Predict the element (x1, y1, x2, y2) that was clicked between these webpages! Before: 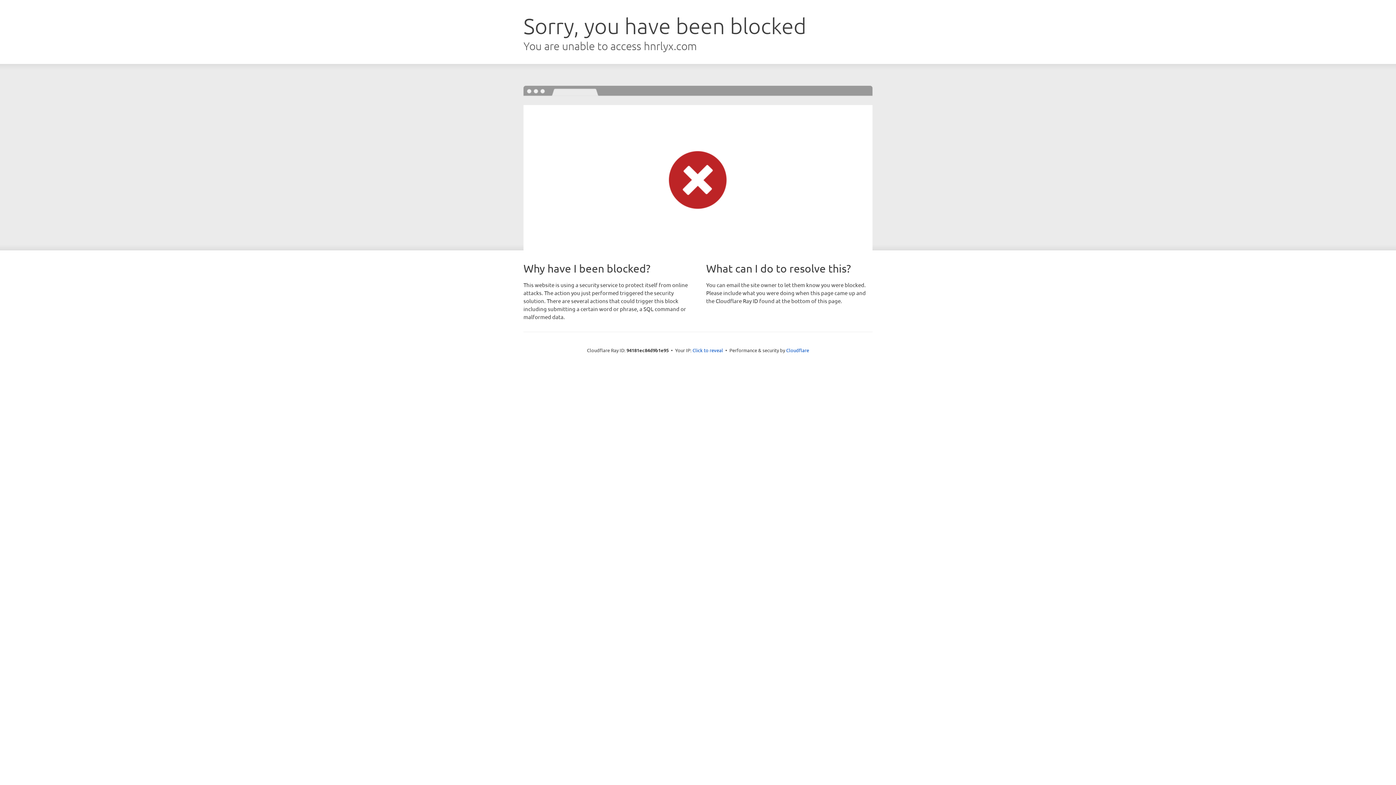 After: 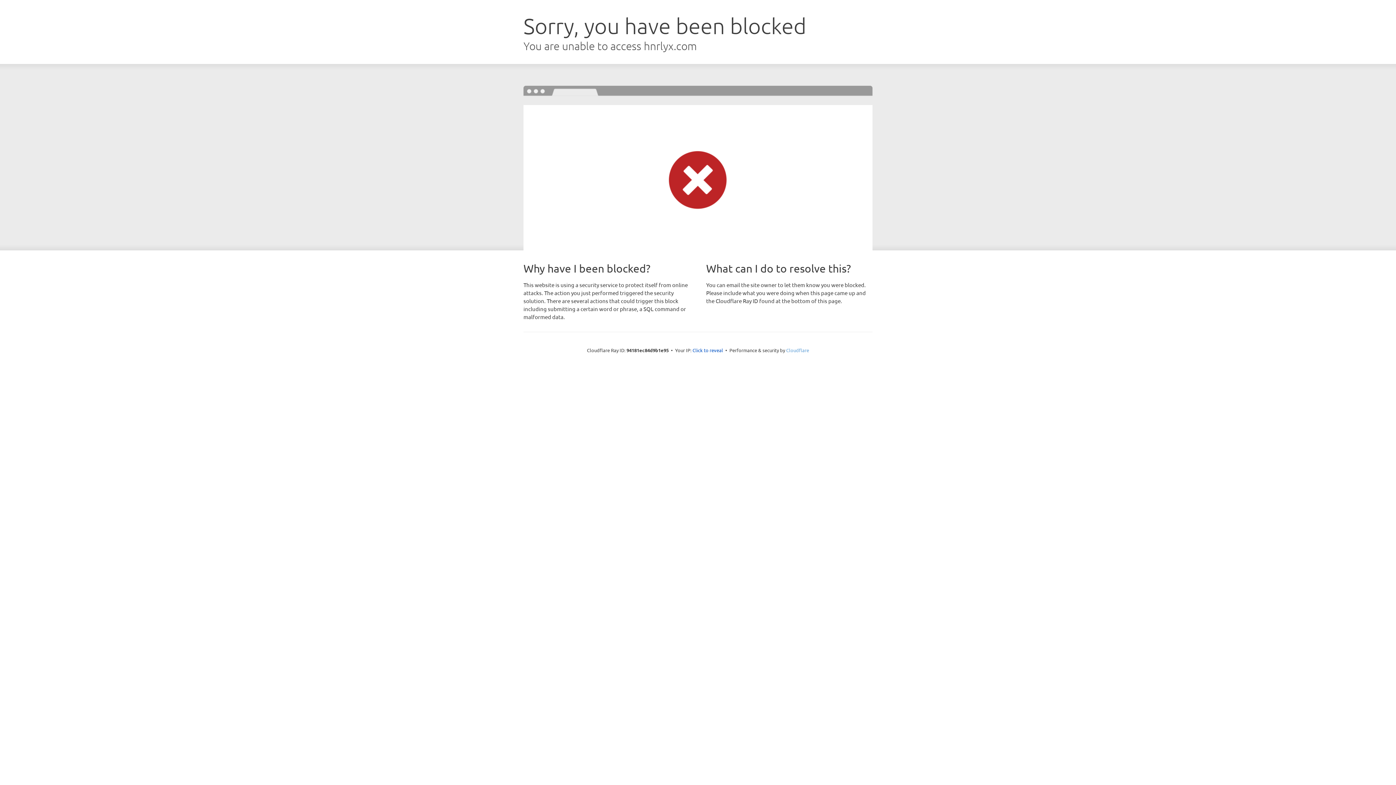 Action: bbox: (786, 347, 809, 353) label: Cloudflare